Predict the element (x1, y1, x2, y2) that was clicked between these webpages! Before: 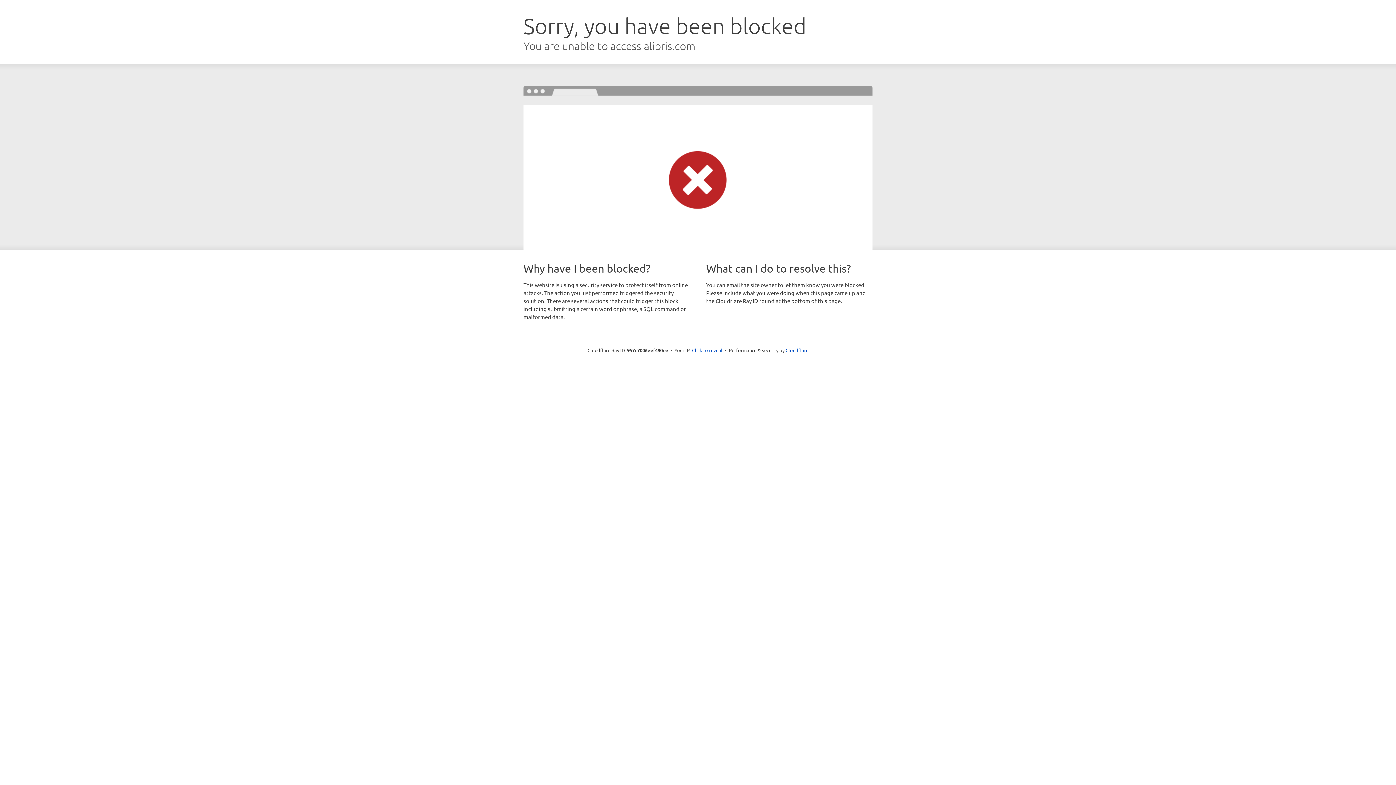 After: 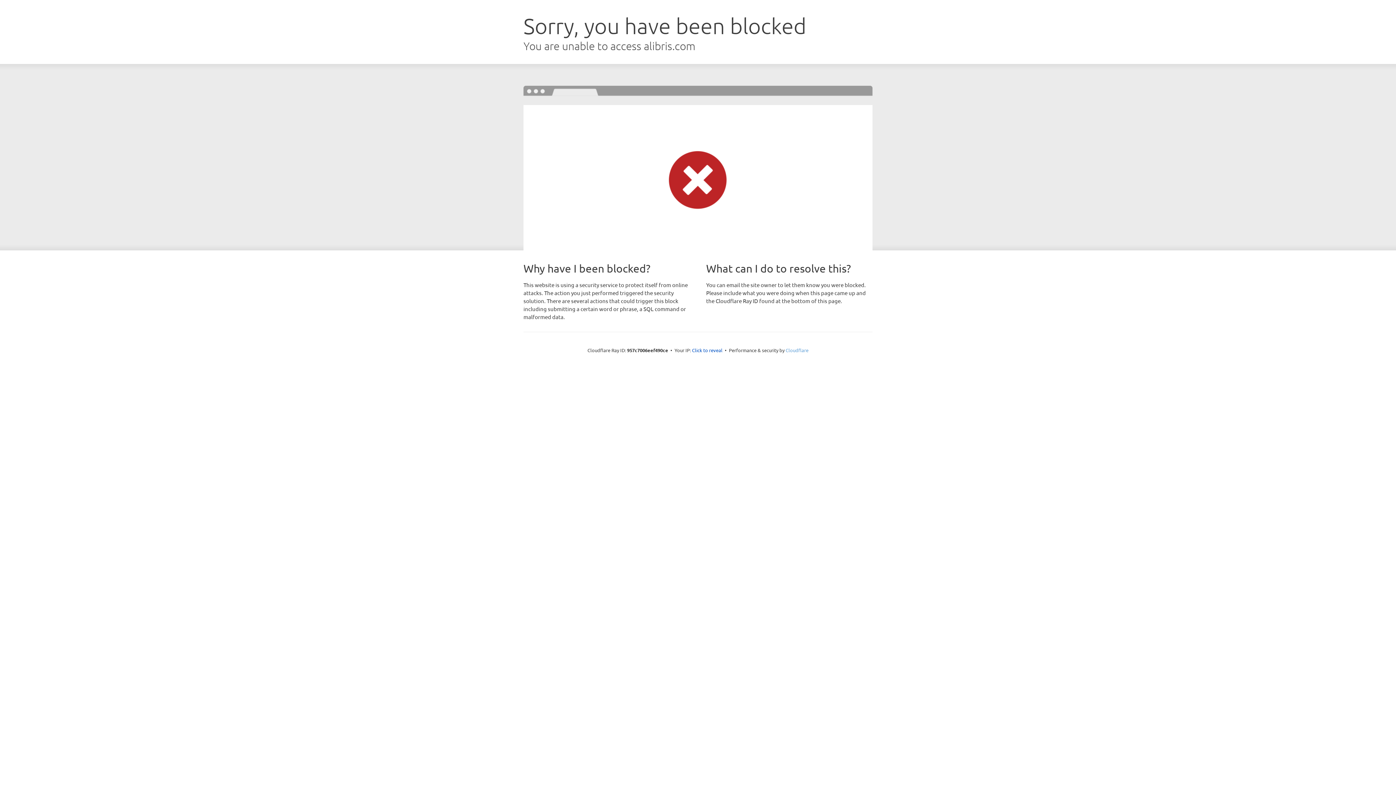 Action: bbox: (785, 347, 808, 353) label: Cloudflare